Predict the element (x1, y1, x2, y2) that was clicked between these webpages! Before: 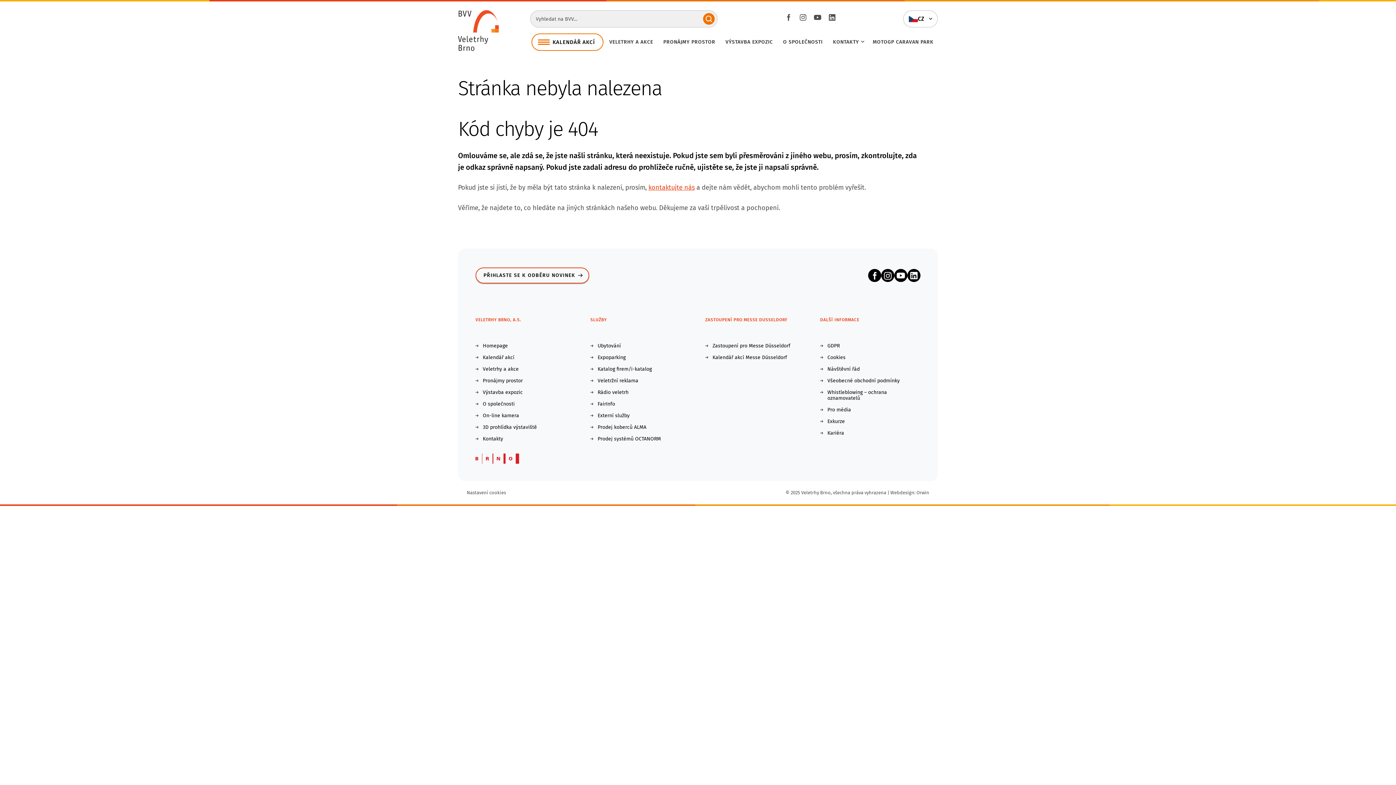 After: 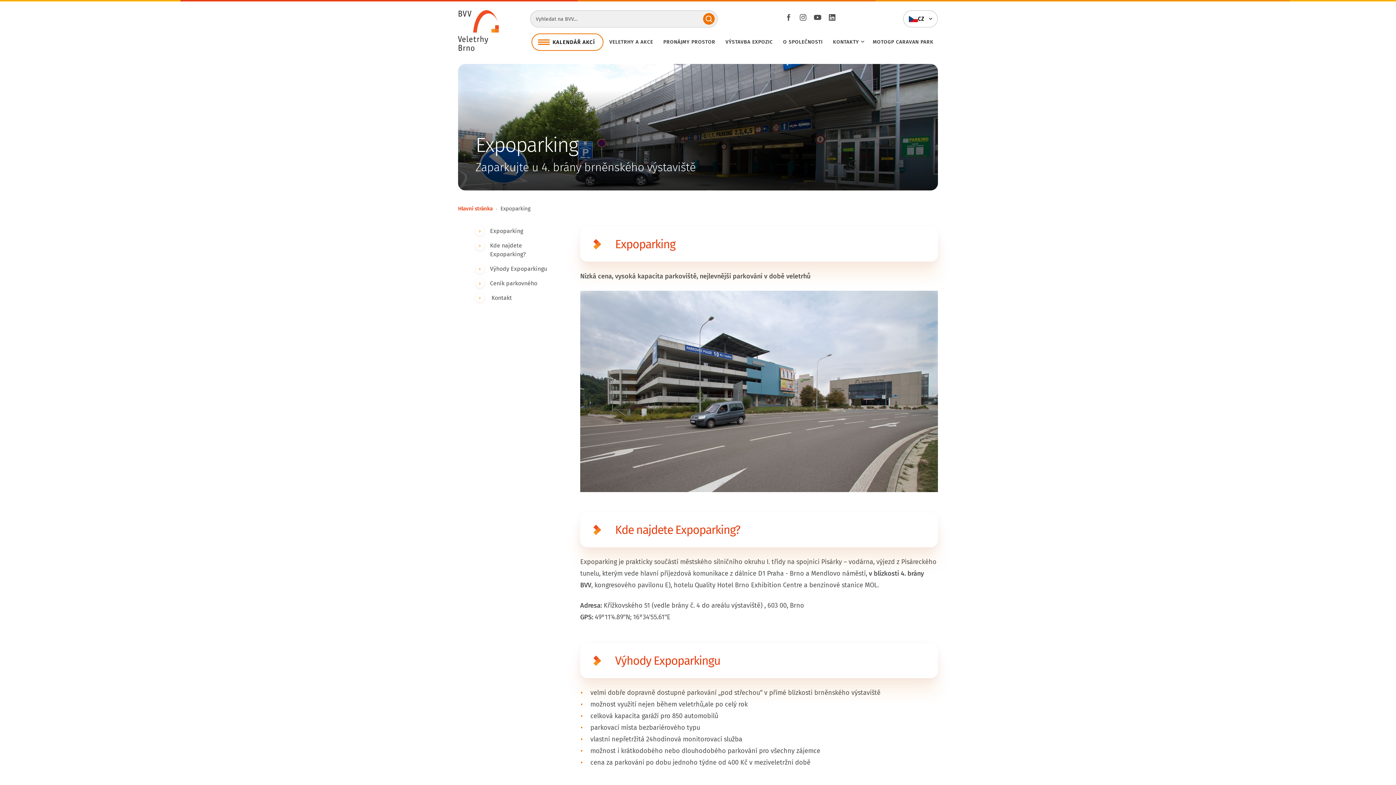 Action: label: Expoparking bbox: (590, 354, 684, 360)